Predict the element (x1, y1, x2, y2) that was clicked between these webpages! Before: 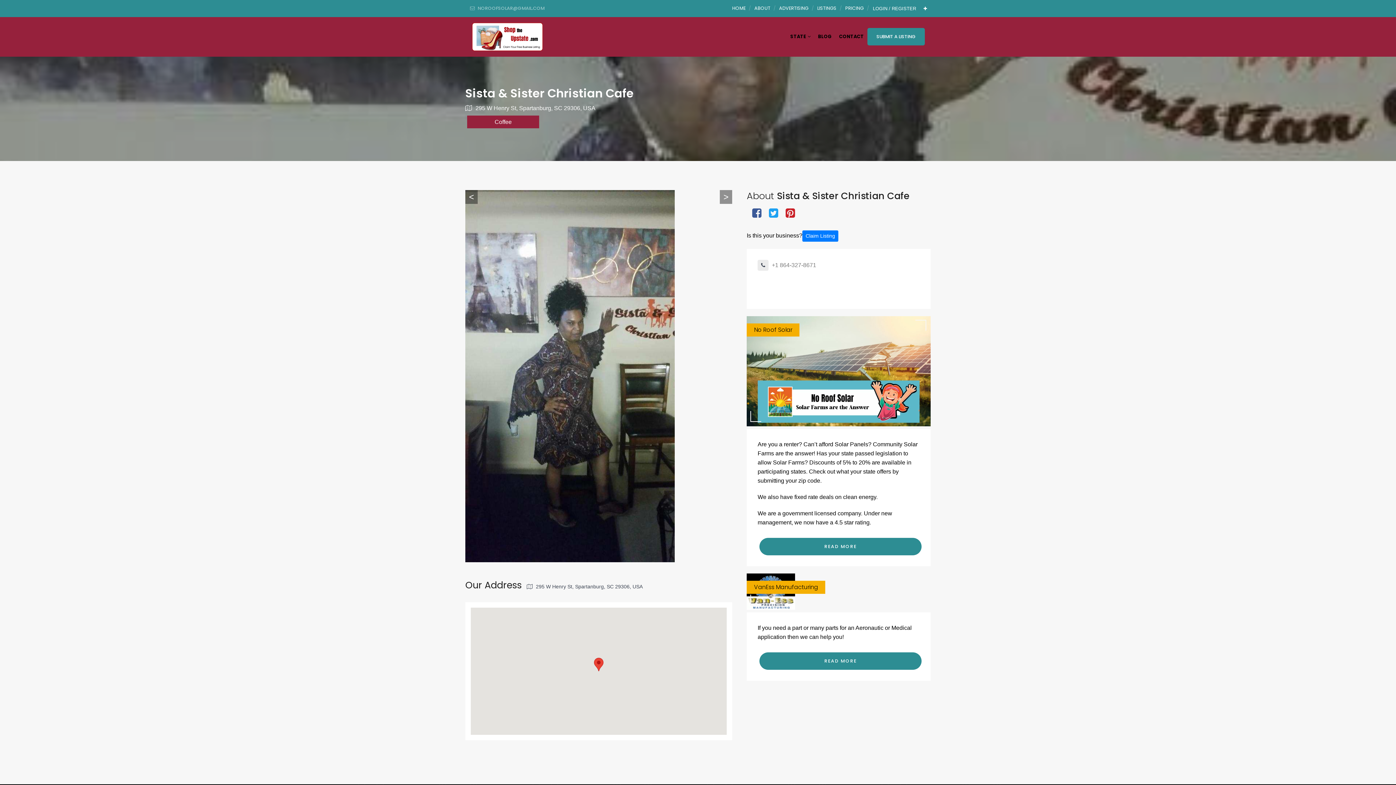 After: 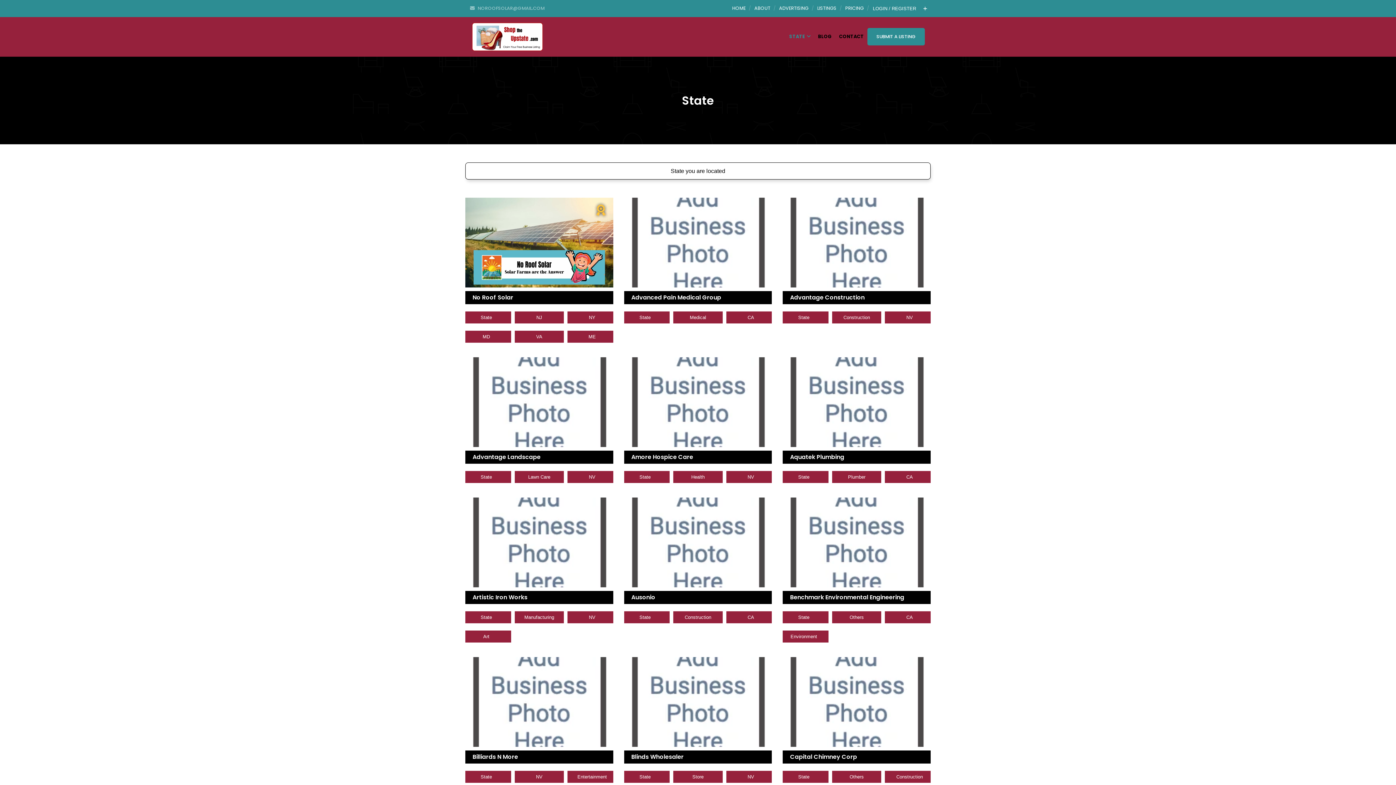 Action: label: STATE bbox: (786, 29, 814, 43)